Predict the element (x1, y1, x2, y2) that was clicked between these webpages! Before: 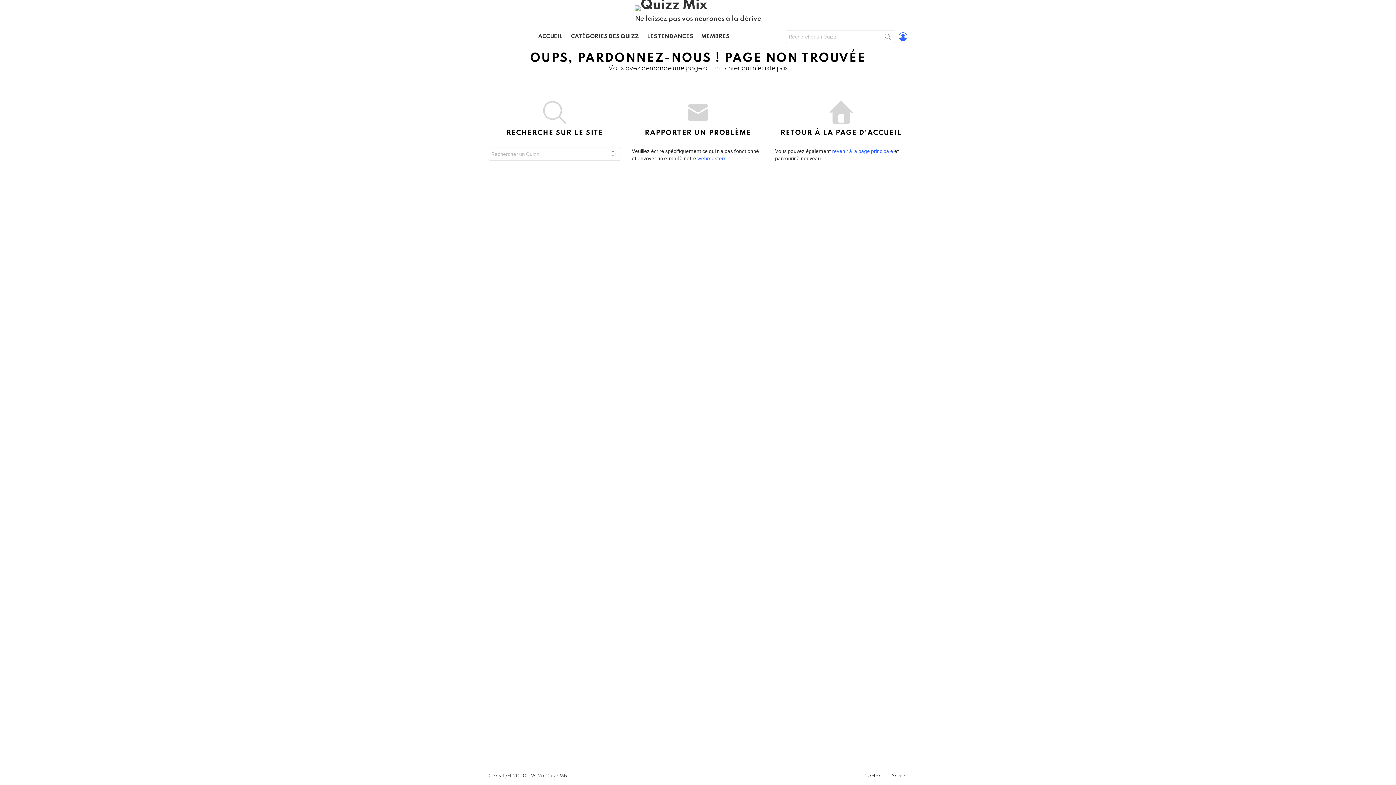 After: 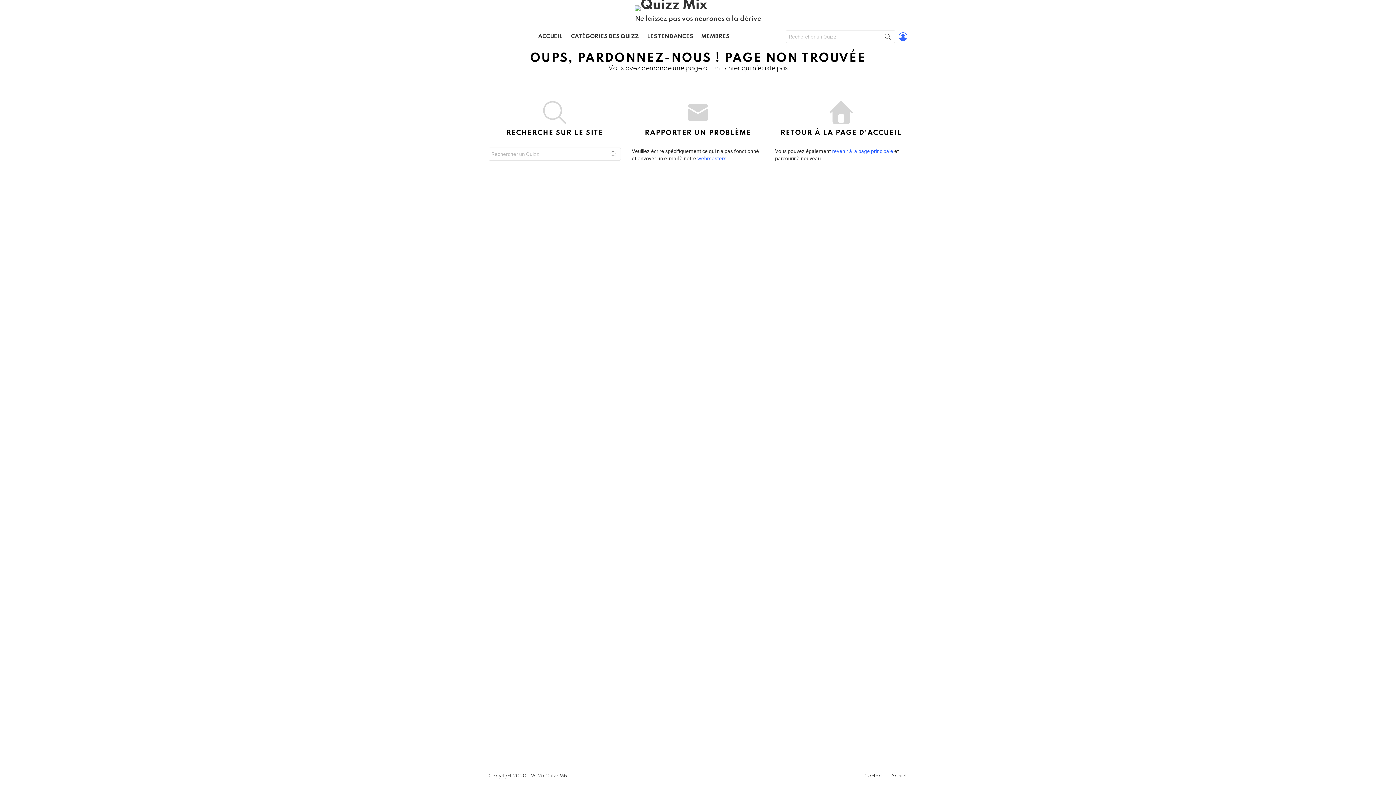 Action: label: RECHERCHE bbox: (880, 30, 895, 46)